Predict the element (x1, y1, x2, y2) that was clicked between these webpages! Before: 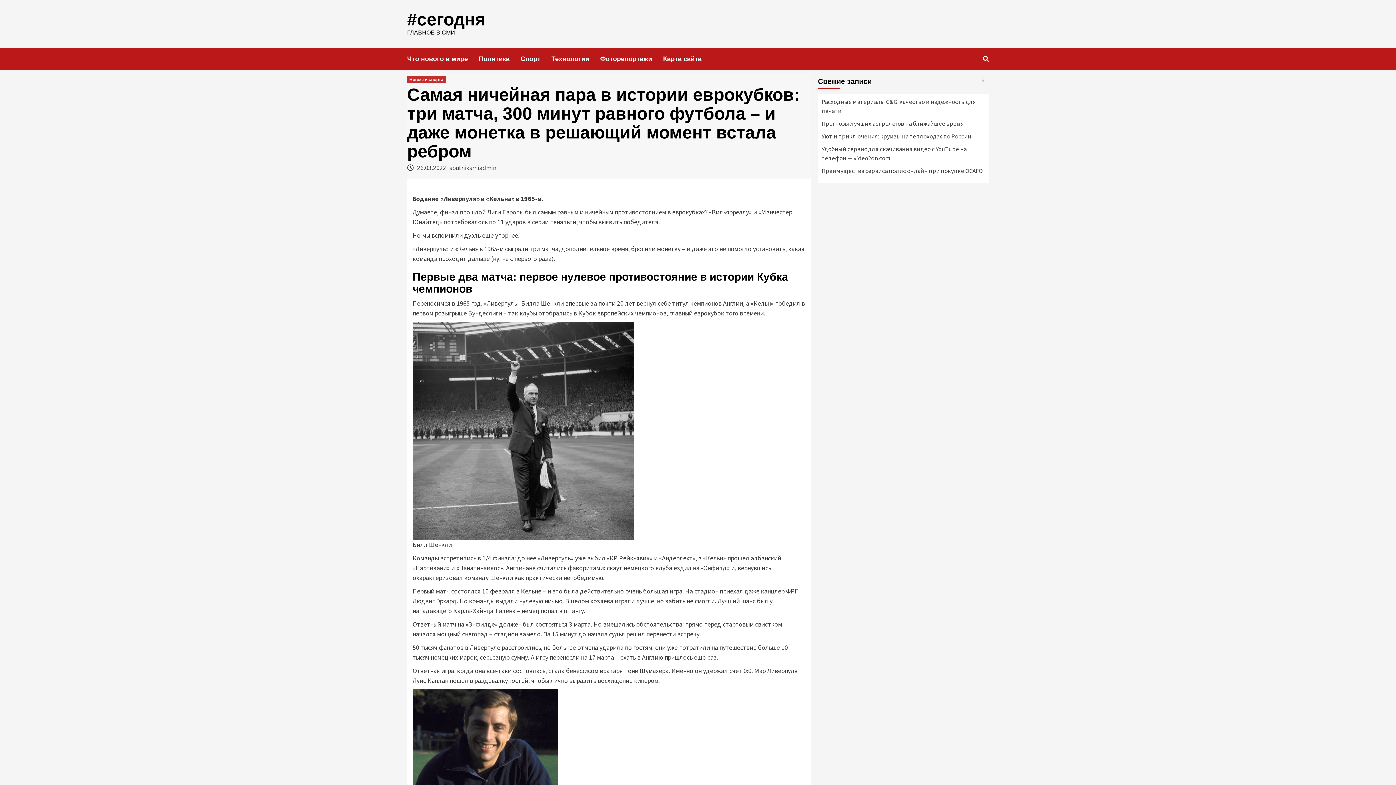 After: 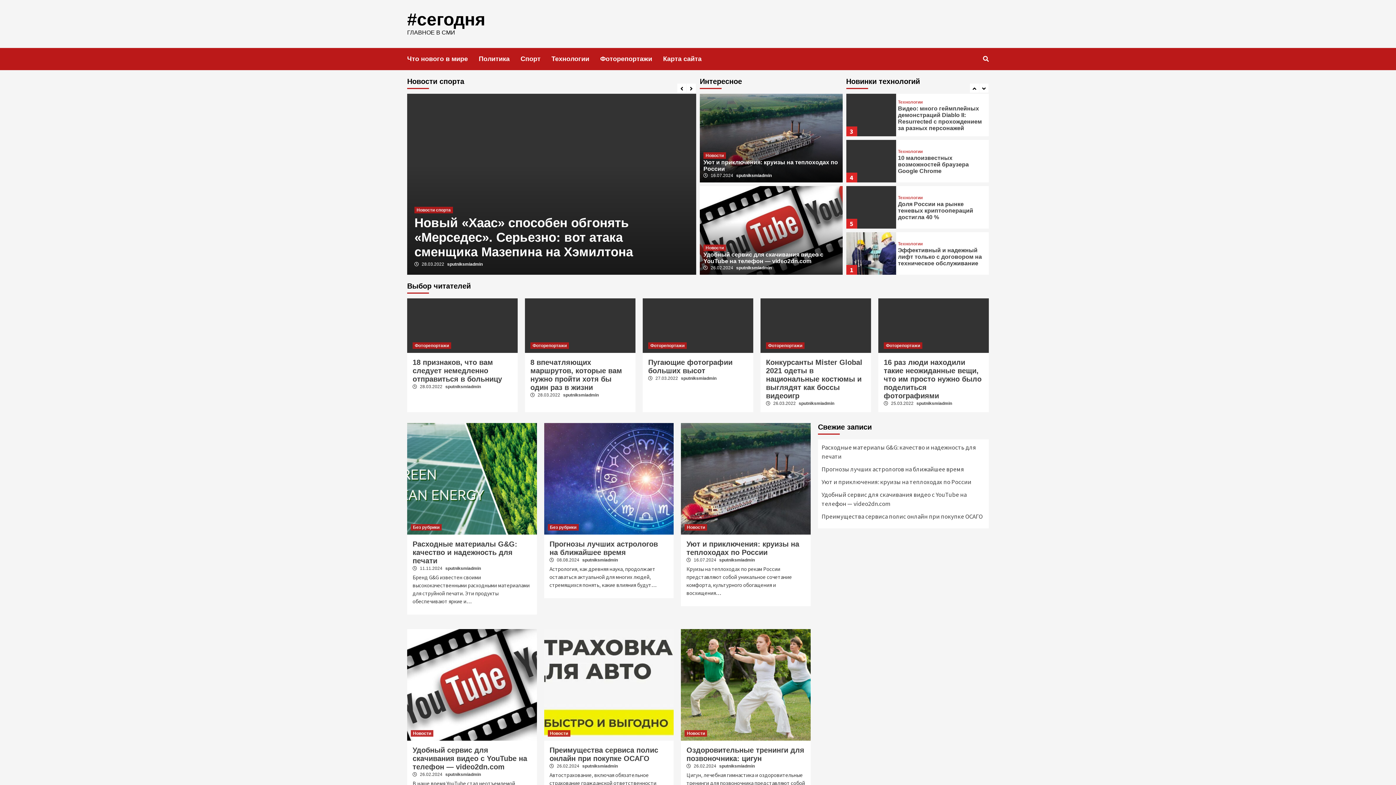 Action: label: #сегодня bbox: (407, 9, 485, 29)